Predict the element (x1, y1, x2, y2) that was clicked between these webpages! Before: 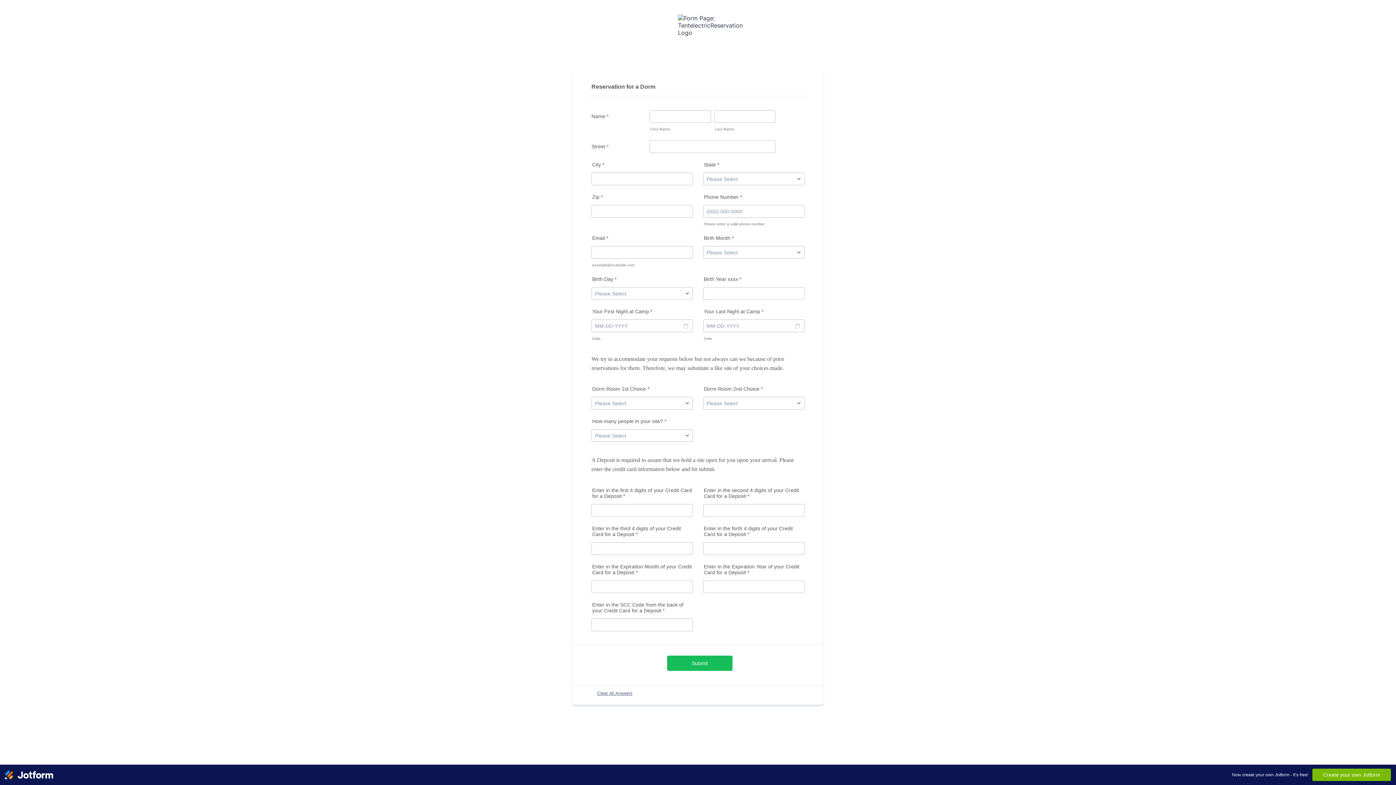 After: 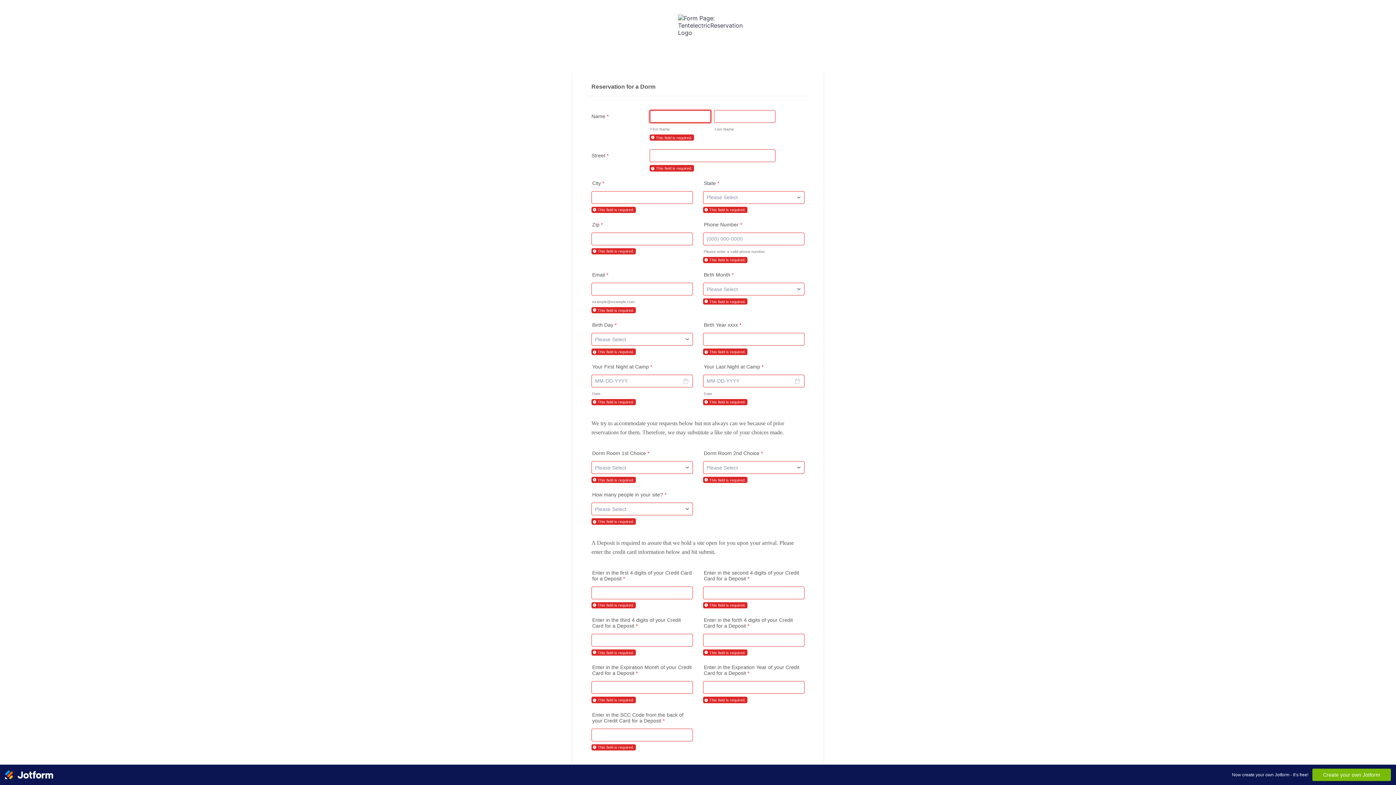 Action: label: Submit bbox: (667, 655, 732, 671)